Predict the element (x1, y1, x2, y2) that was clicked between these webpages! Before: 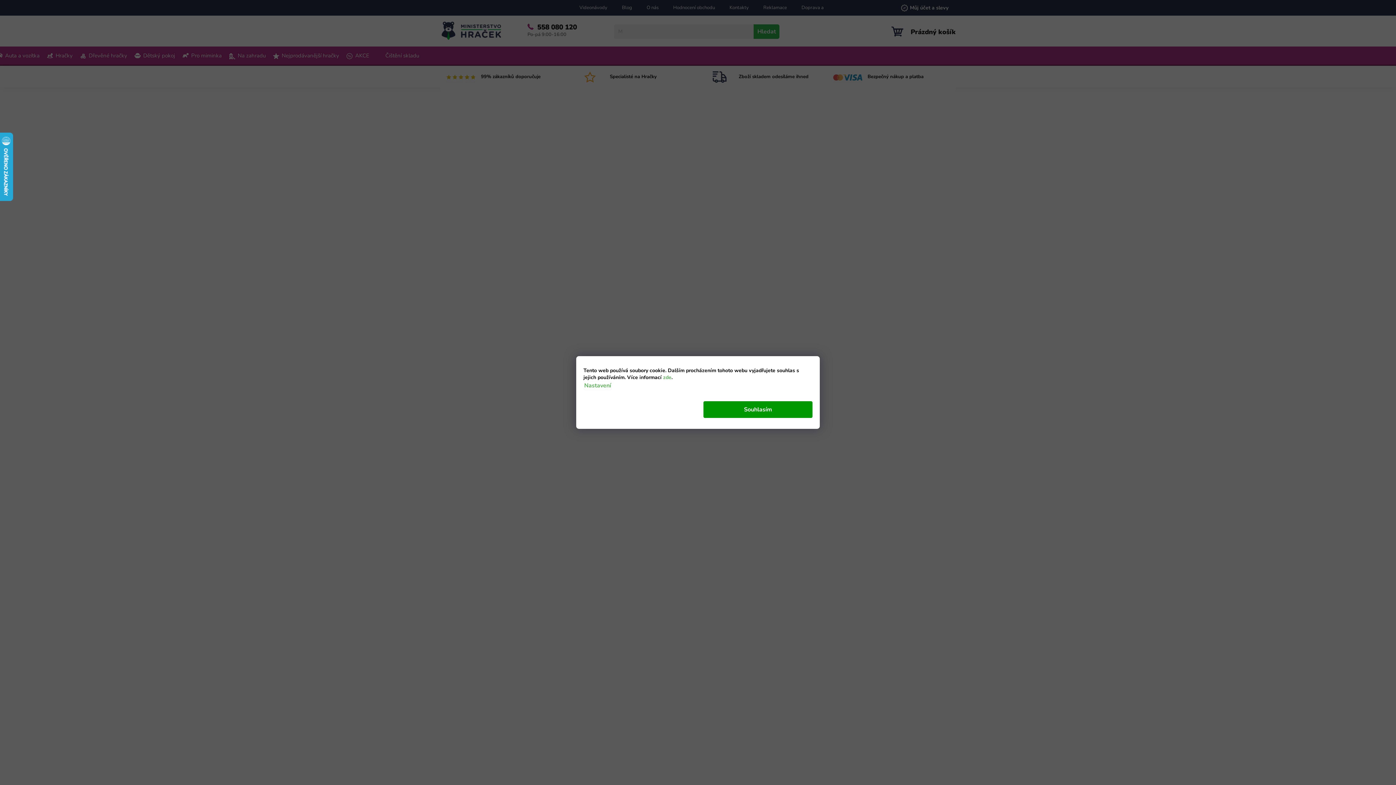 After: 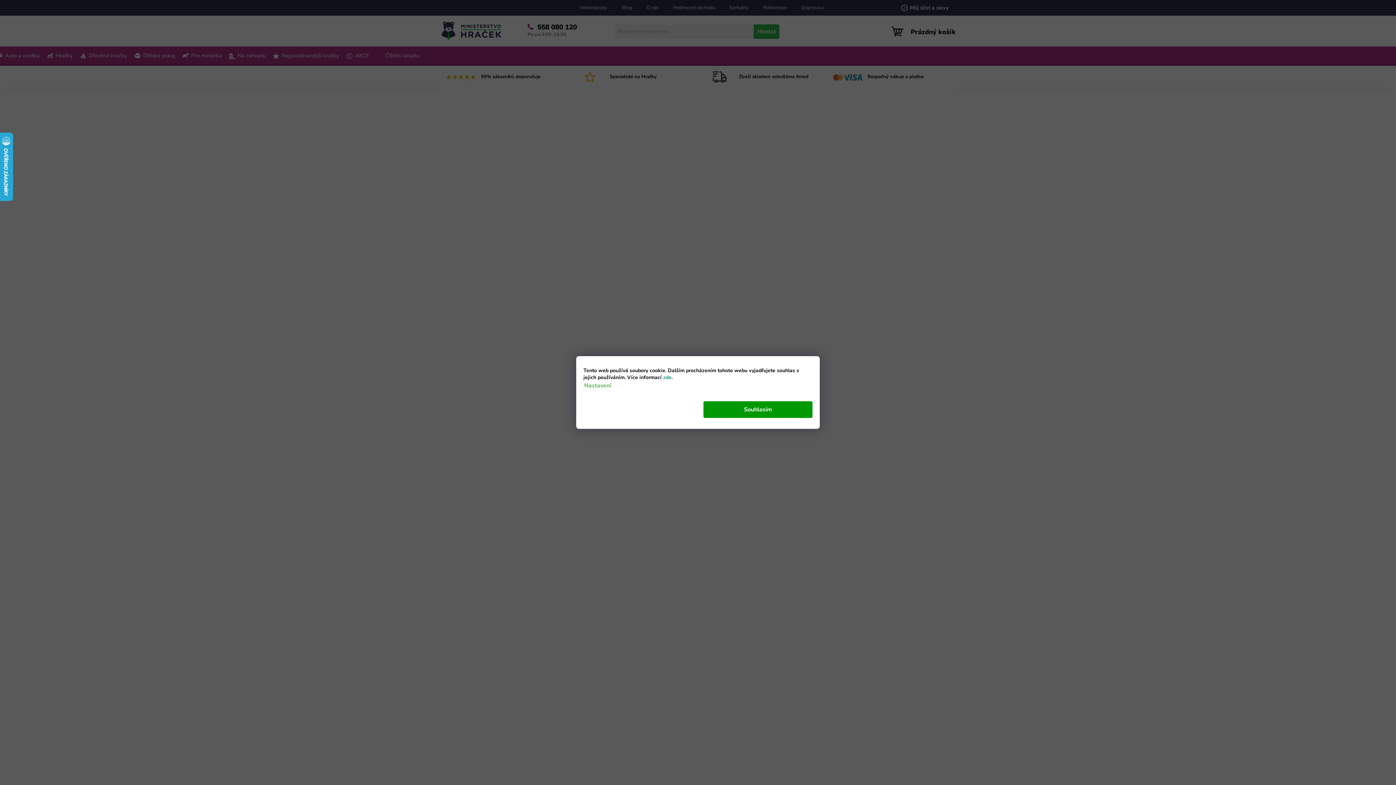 Action: label: zde bbox: (663, 374, 671, 381)